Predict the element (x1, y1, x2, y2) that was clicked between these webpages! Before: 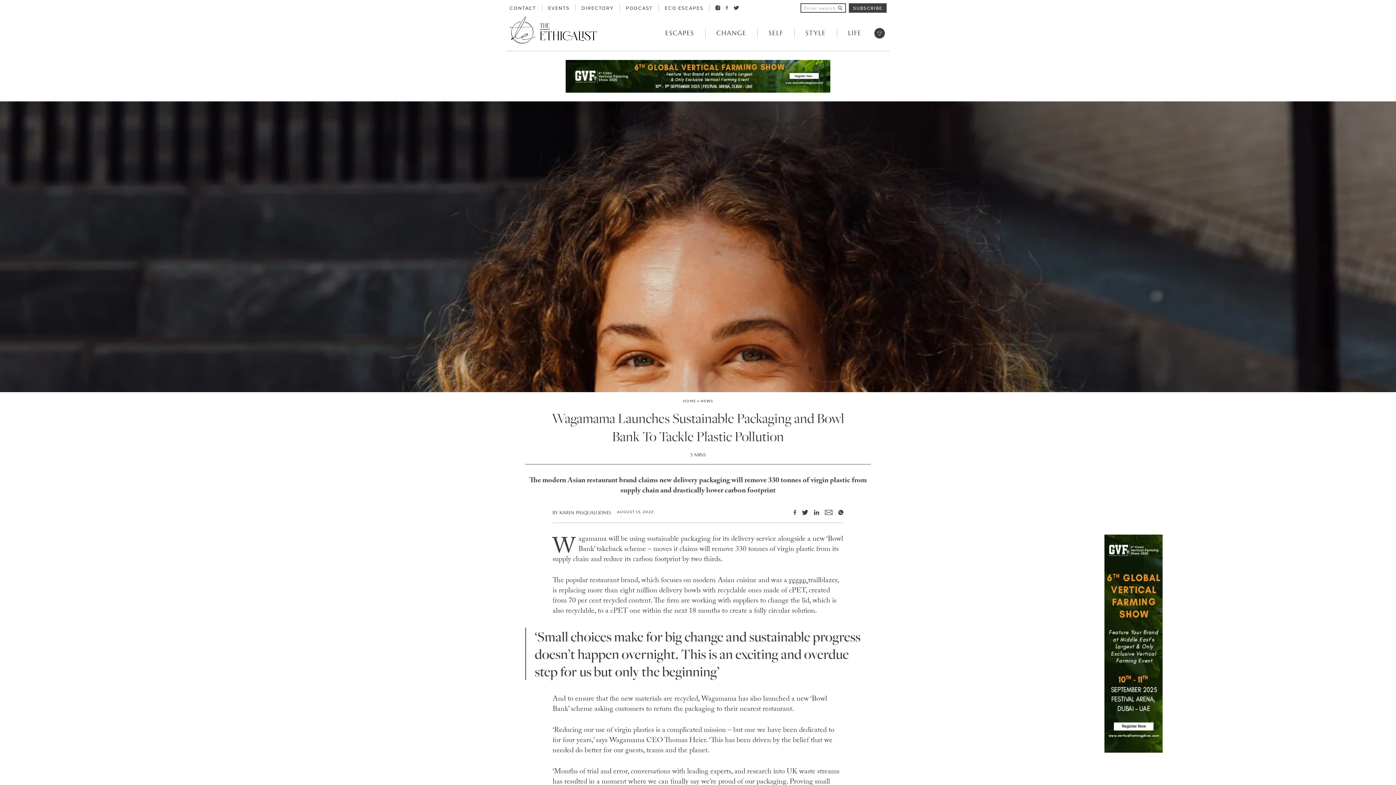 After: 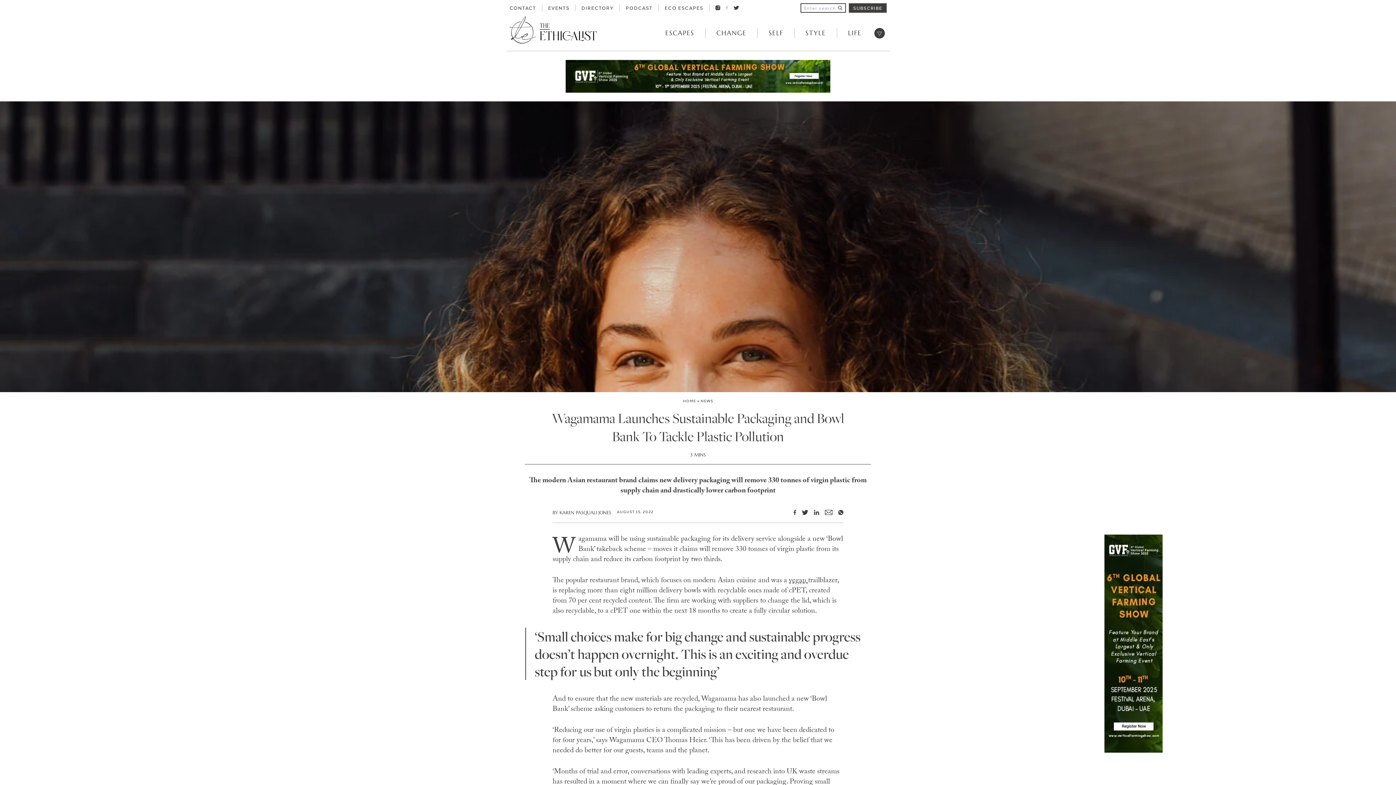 Action: bbox: (726, 5, 728, 9)